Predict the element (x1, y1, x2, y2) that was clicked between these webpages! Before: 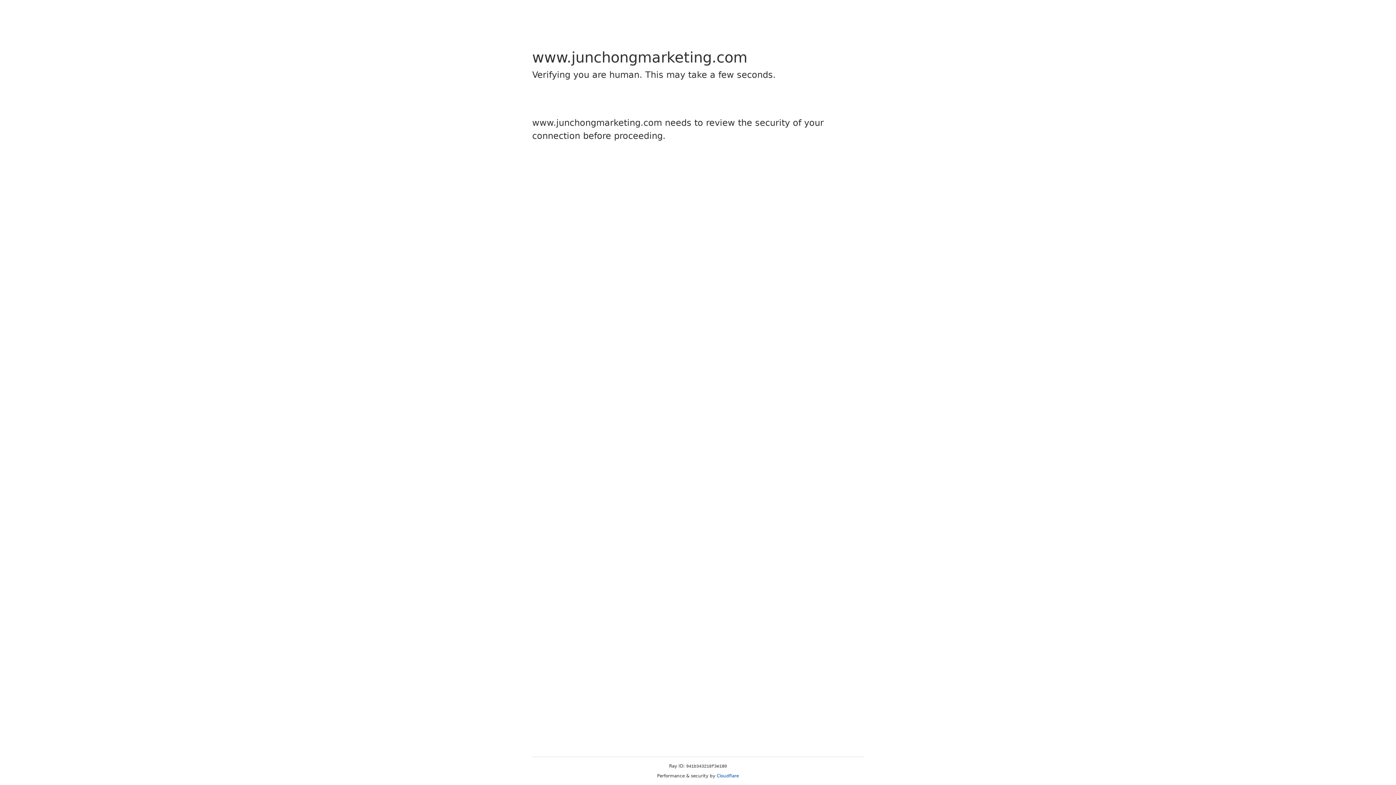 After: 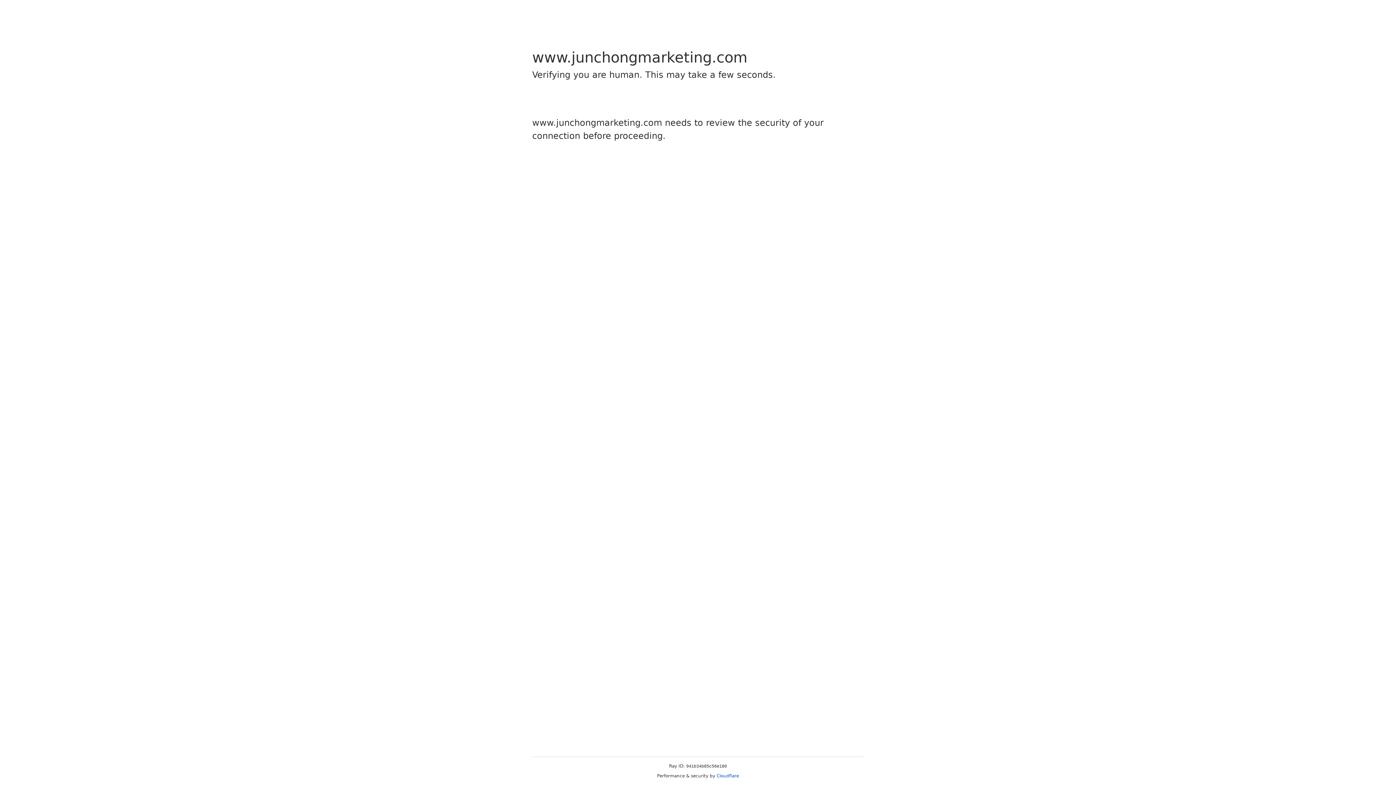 Action: label: Cloudflare bbox: (716, 773, 739, 778)